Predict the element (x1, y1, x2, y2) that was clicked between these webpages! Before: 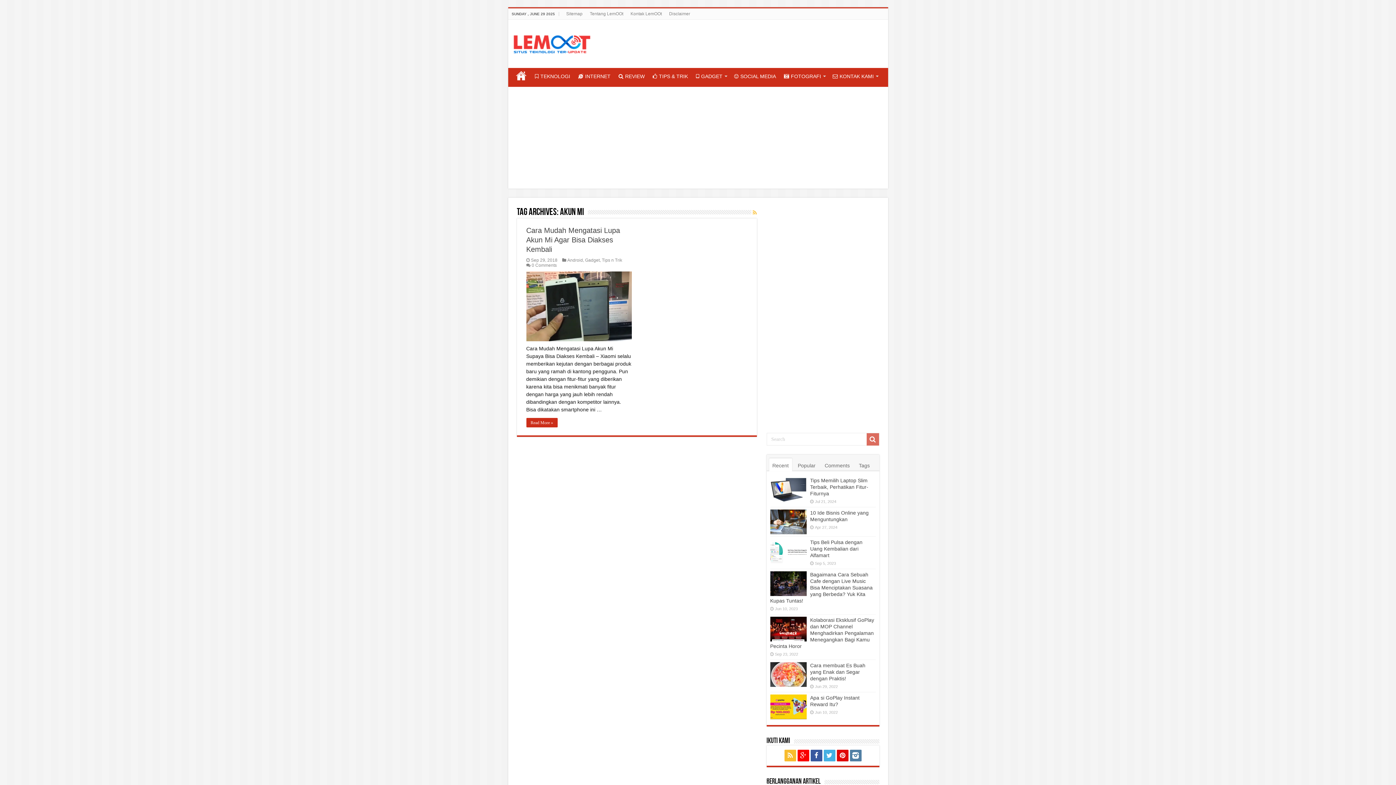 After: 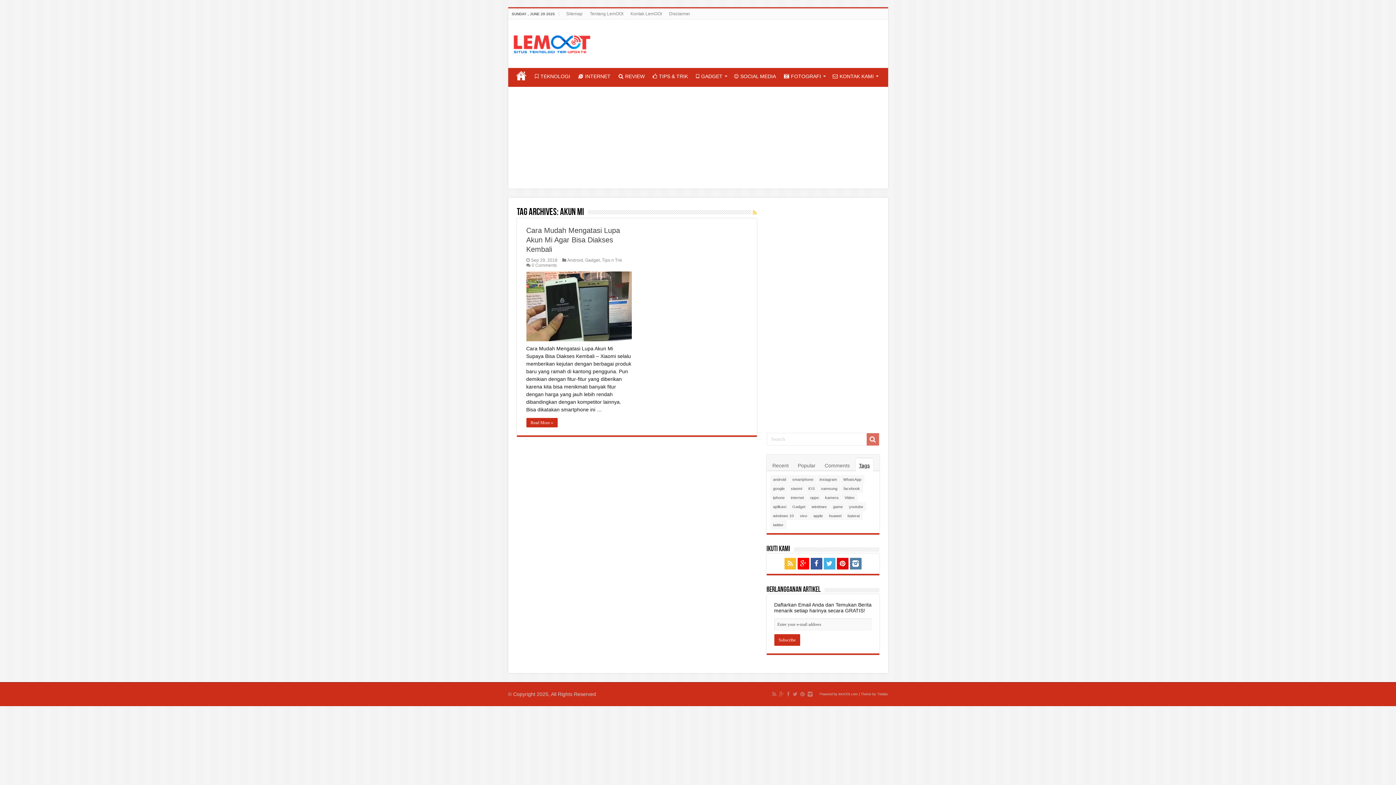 Action: bbox: (855, 458, 873, 471) label: Tags